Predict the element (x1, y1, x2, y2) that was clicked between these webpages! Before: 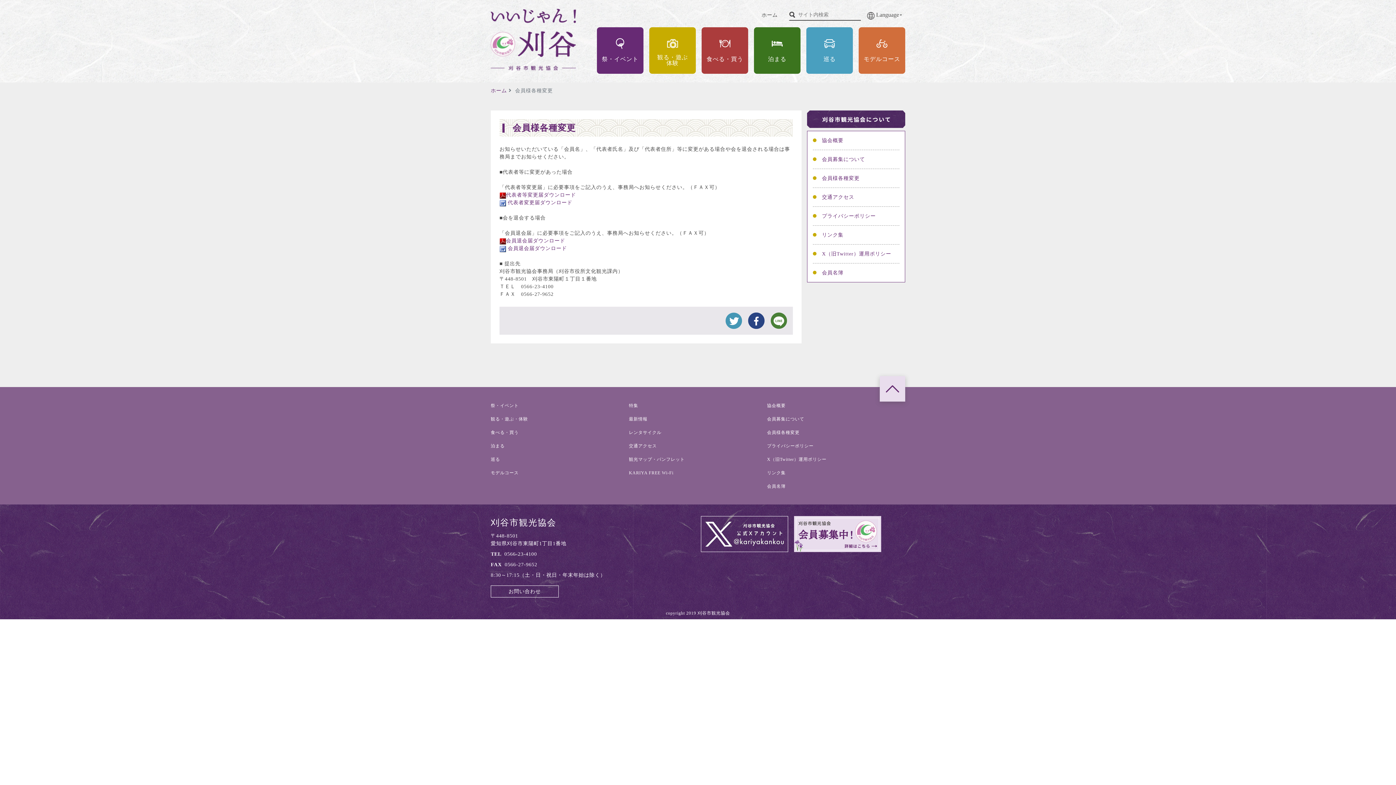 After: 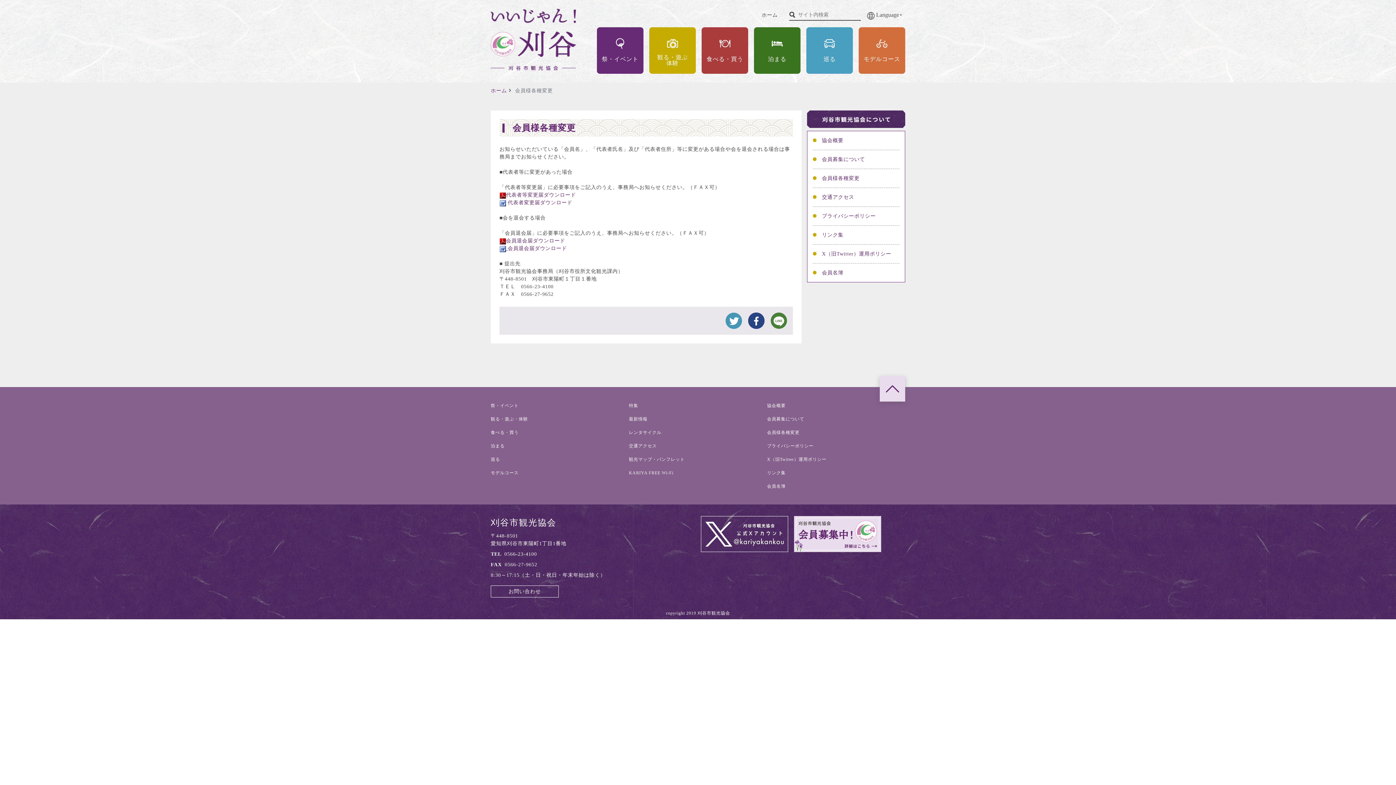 Action: label:   bbox: (499, 245, 507, 251)